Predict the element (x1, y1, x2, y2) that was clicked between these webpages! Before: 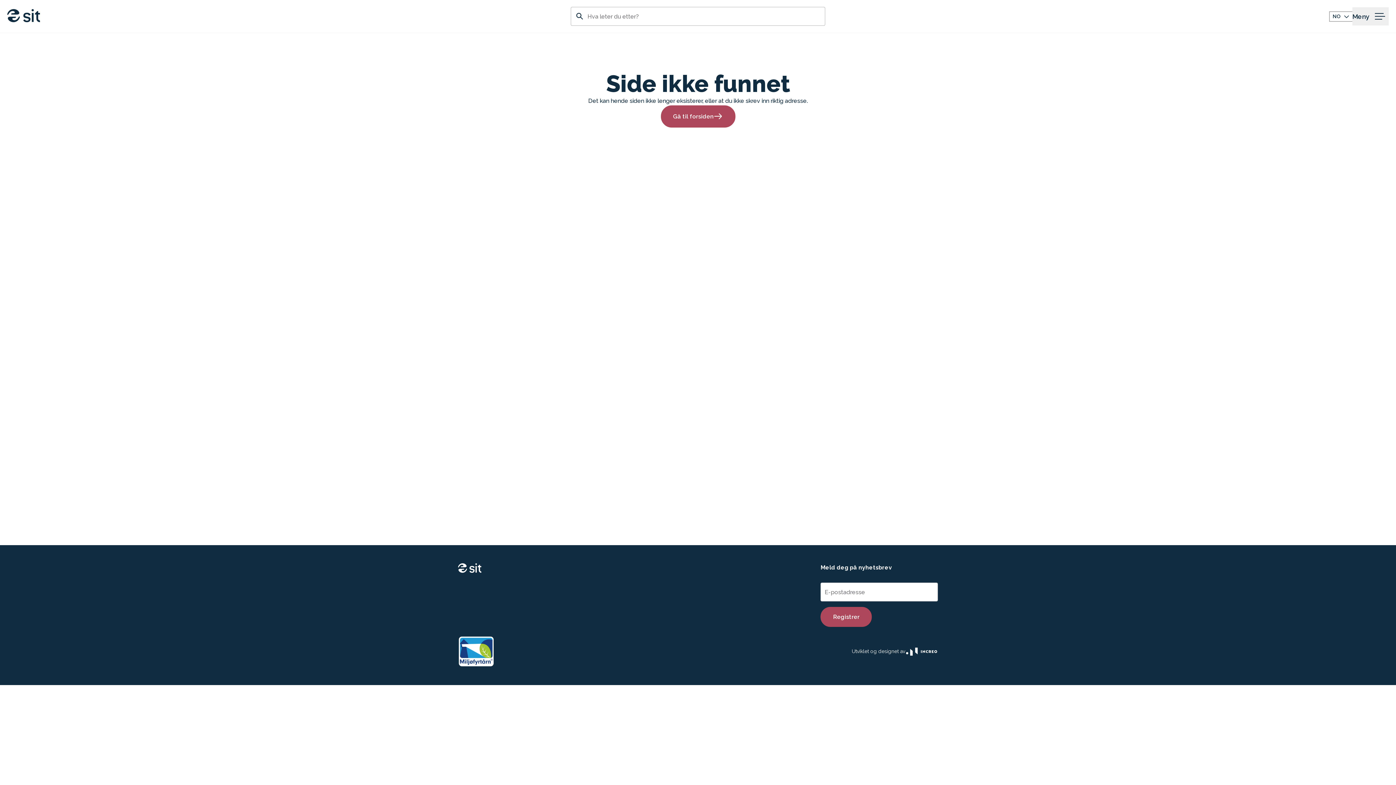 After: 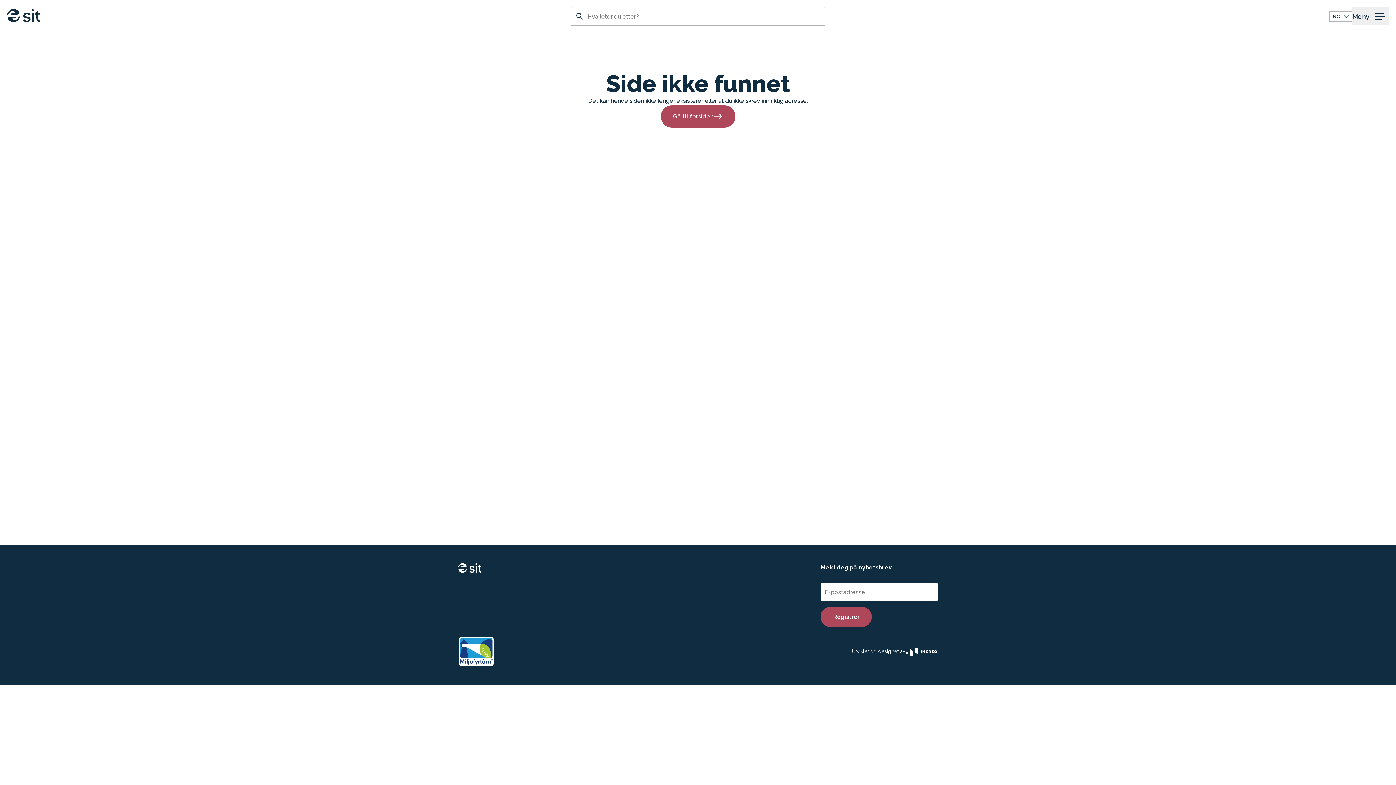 Action: label: Åpne Increo.no i ny fane bbox: (905, 647, 938, 655)